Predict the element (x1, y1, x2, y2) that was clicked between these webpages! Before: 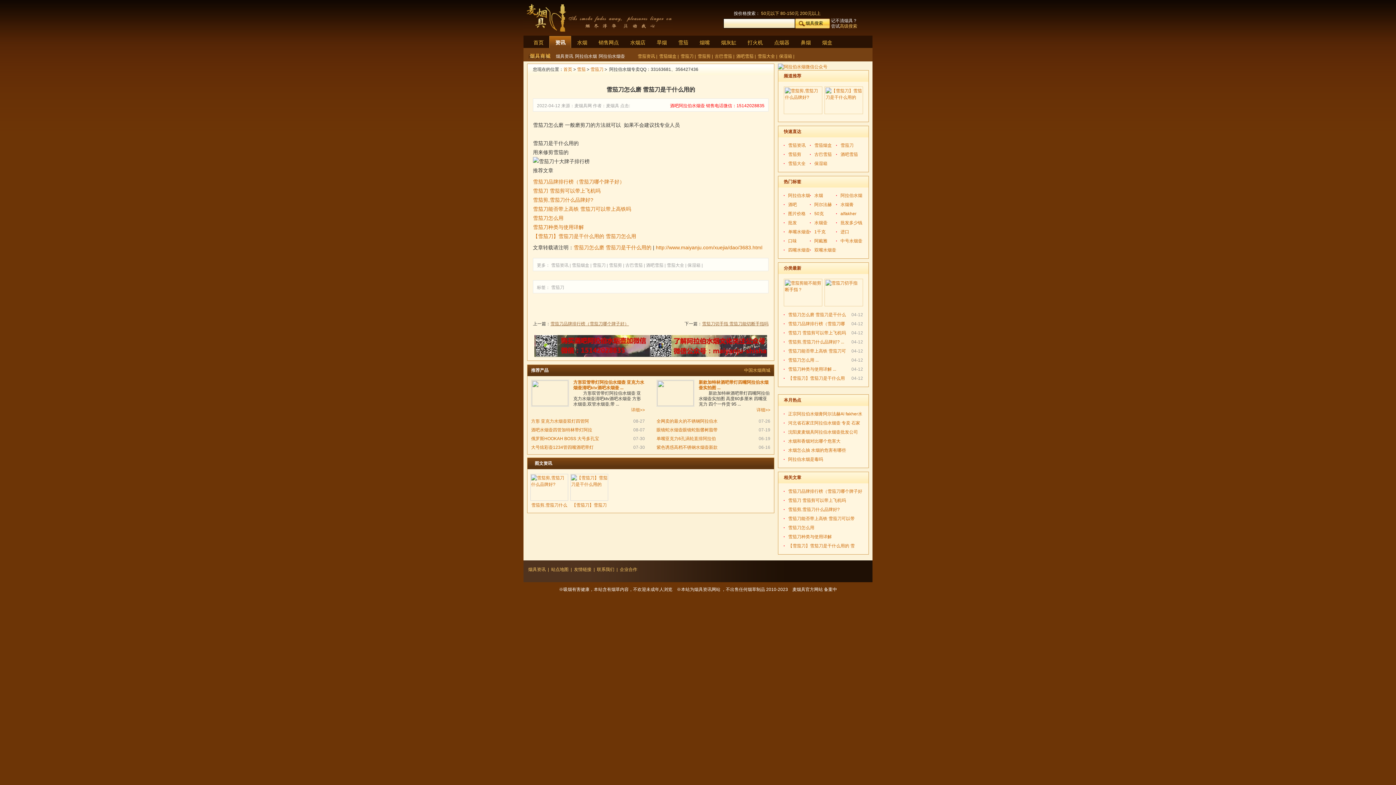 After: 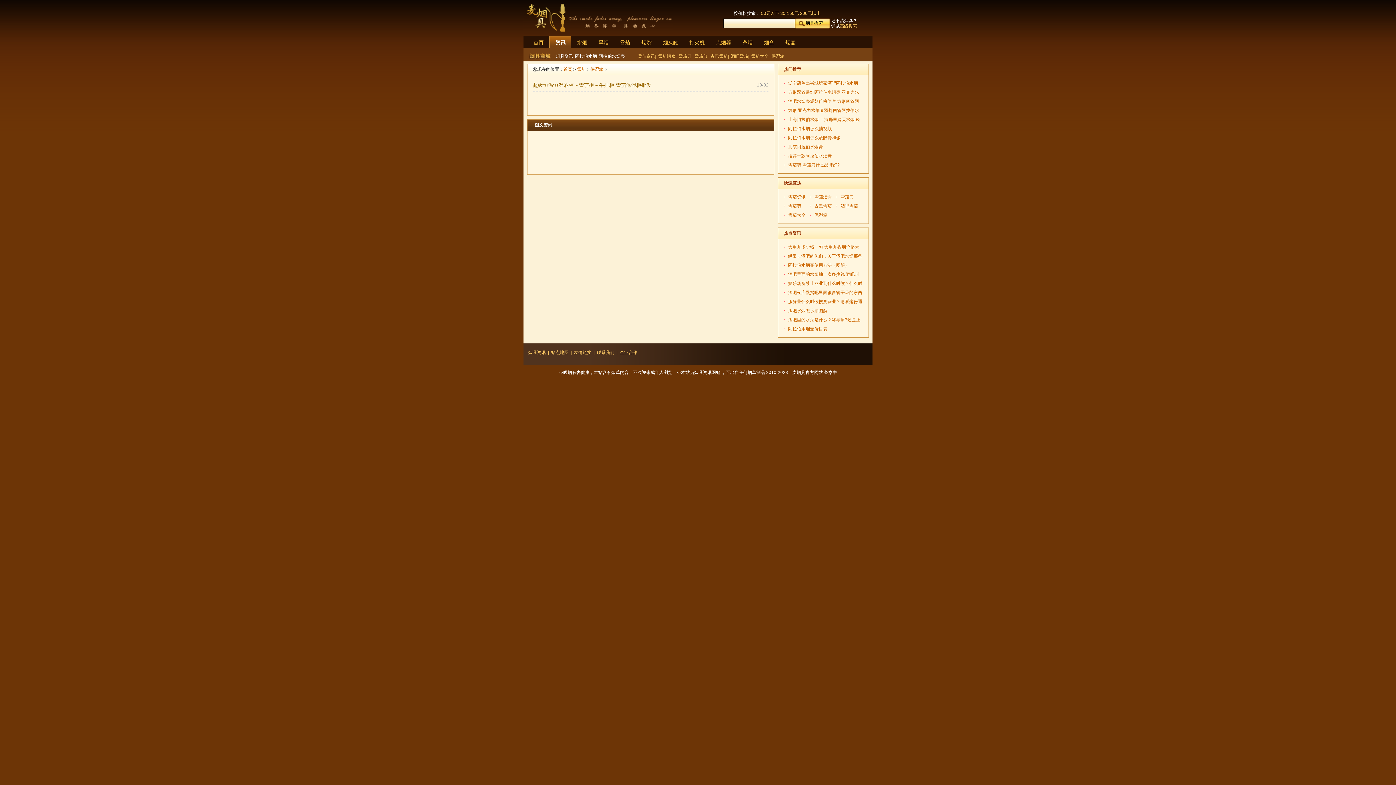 Action: label: 保湿箱  bbox: (779, 53, 793, 58)